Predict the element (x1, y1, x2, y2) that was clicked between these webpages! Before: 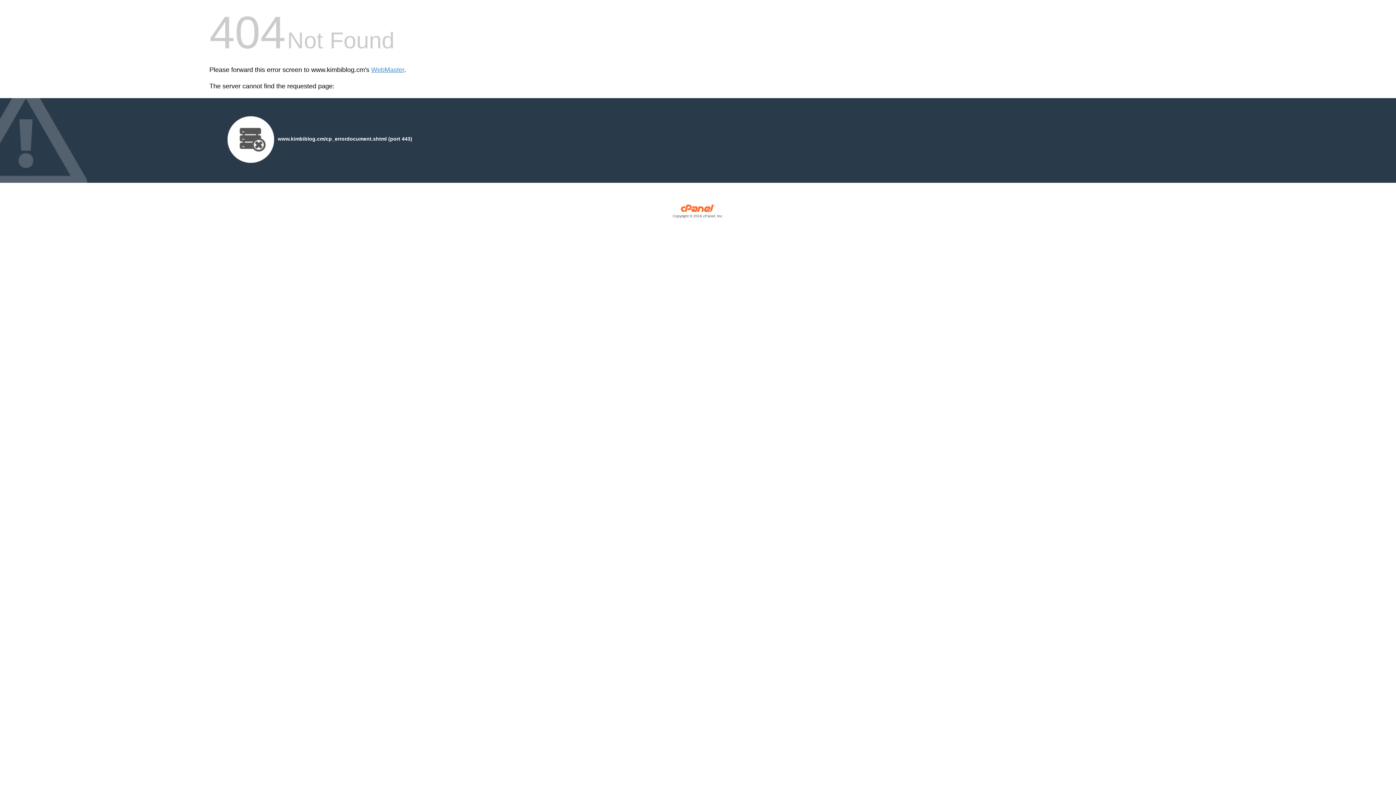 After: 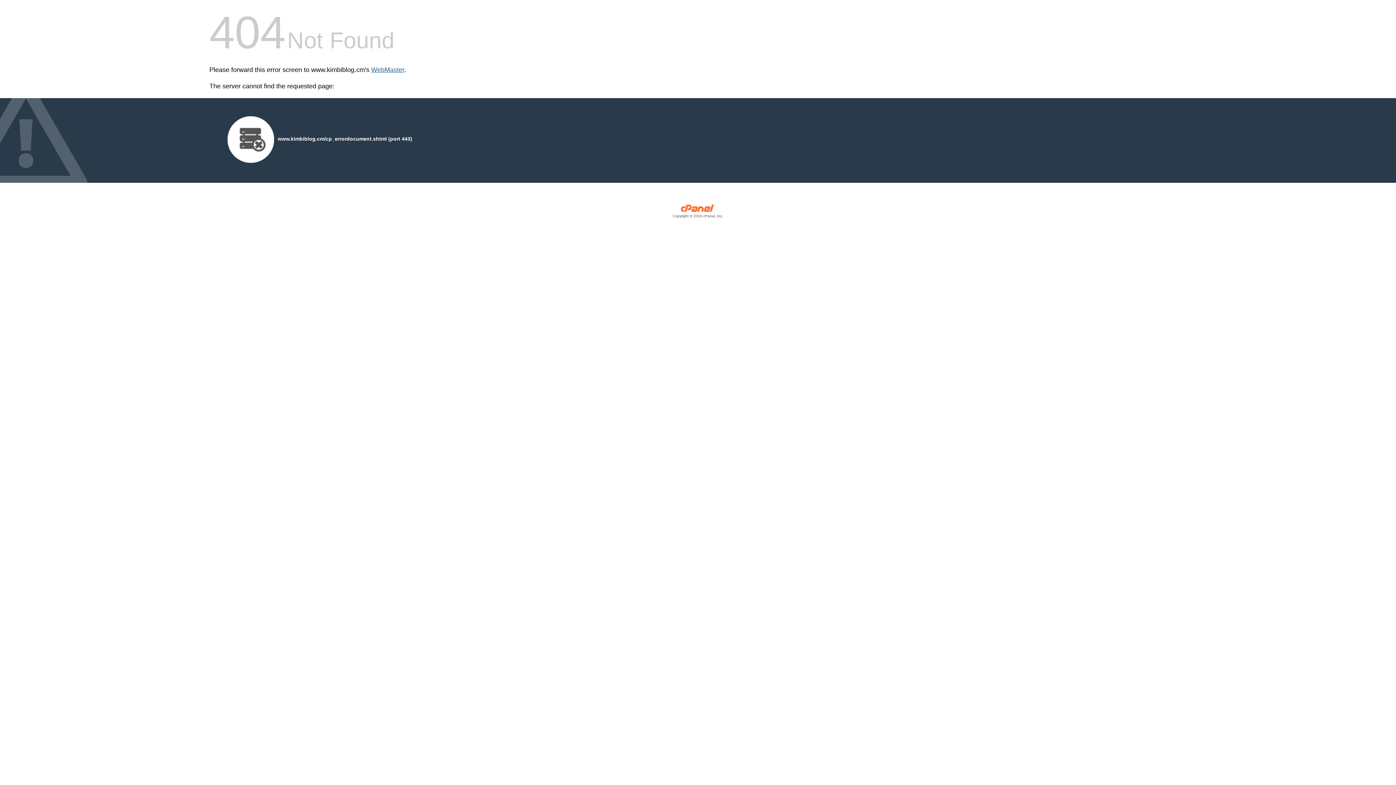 Action: bbox: (371, 66, 404, 73) label: WebMaster